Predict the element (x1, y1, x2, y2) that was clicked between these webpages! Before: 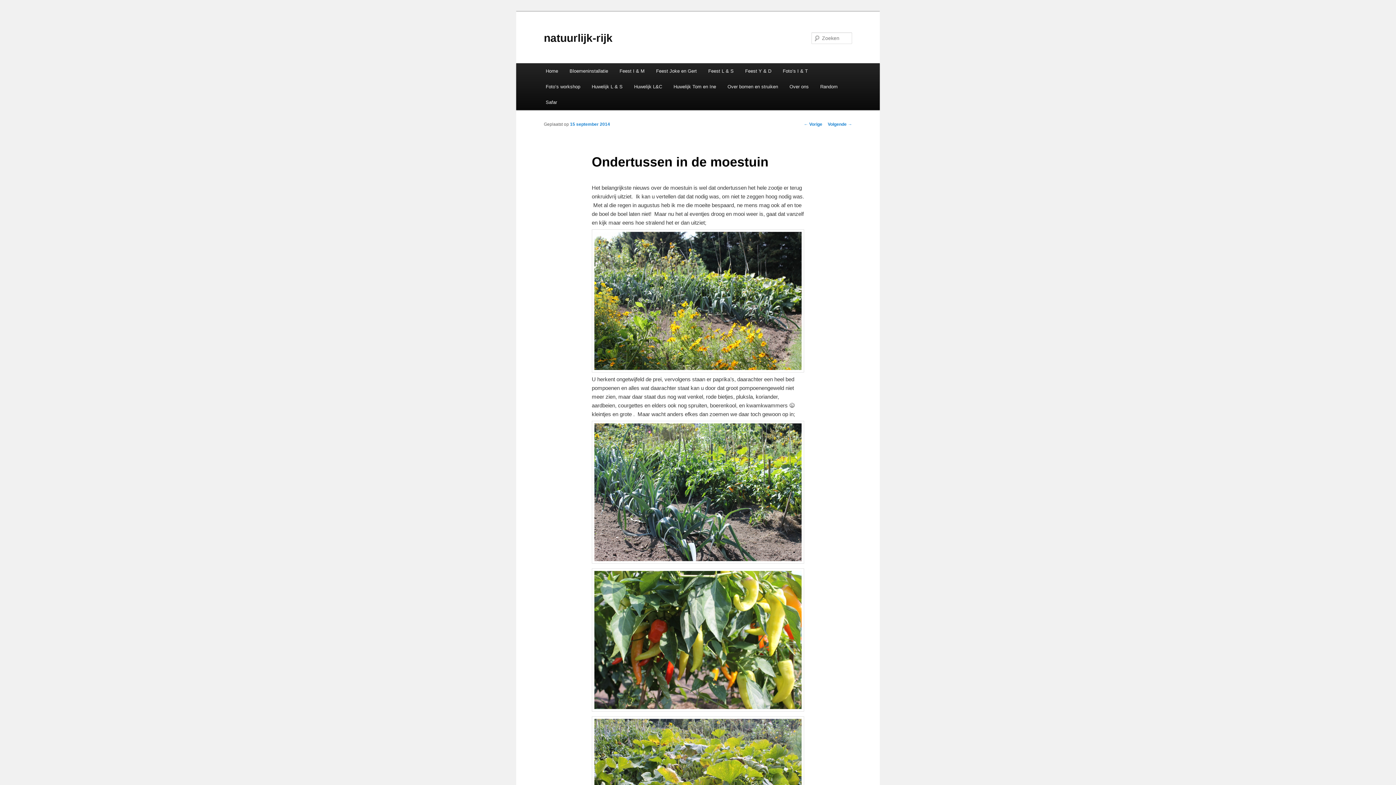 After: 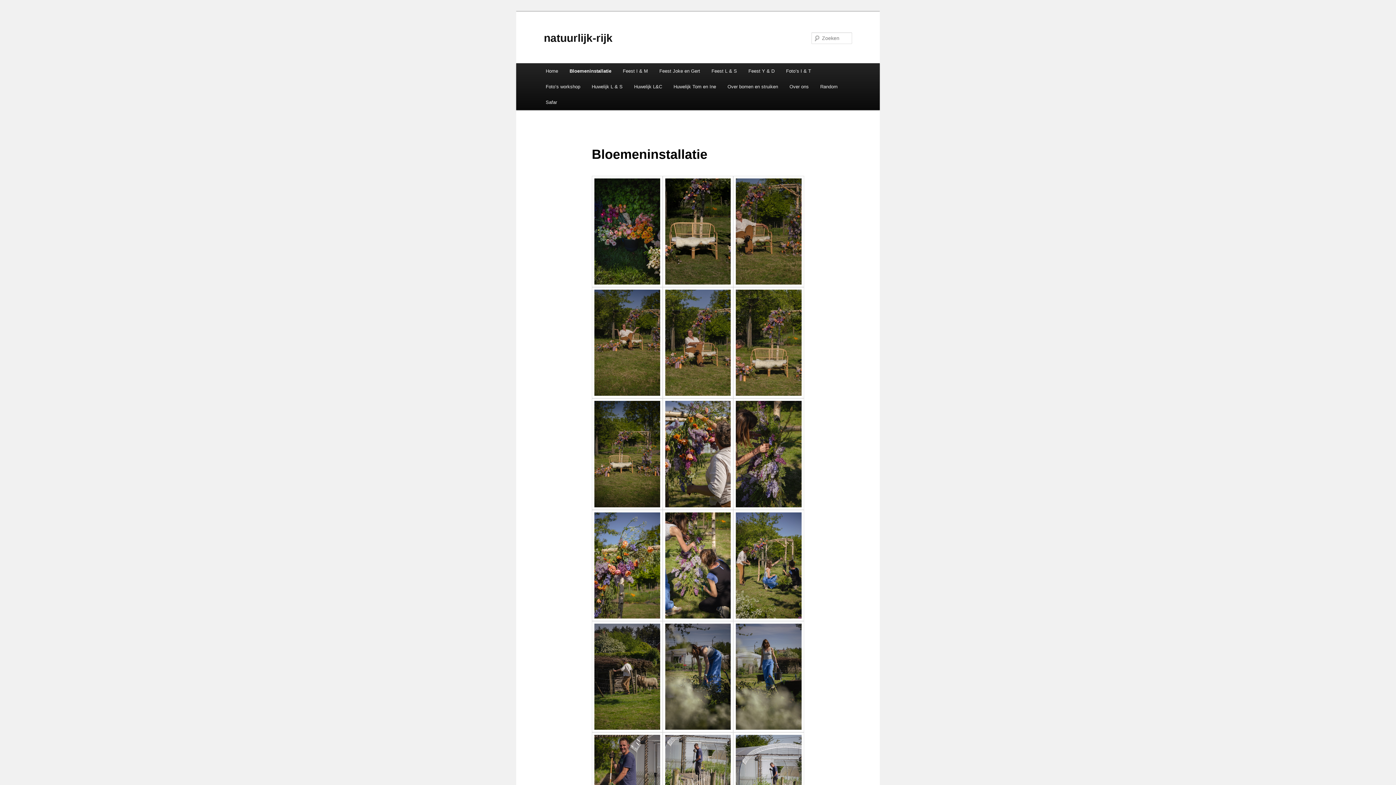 Action: bbox: (563, 63, 613, 78) label: Bloemeninstallatie